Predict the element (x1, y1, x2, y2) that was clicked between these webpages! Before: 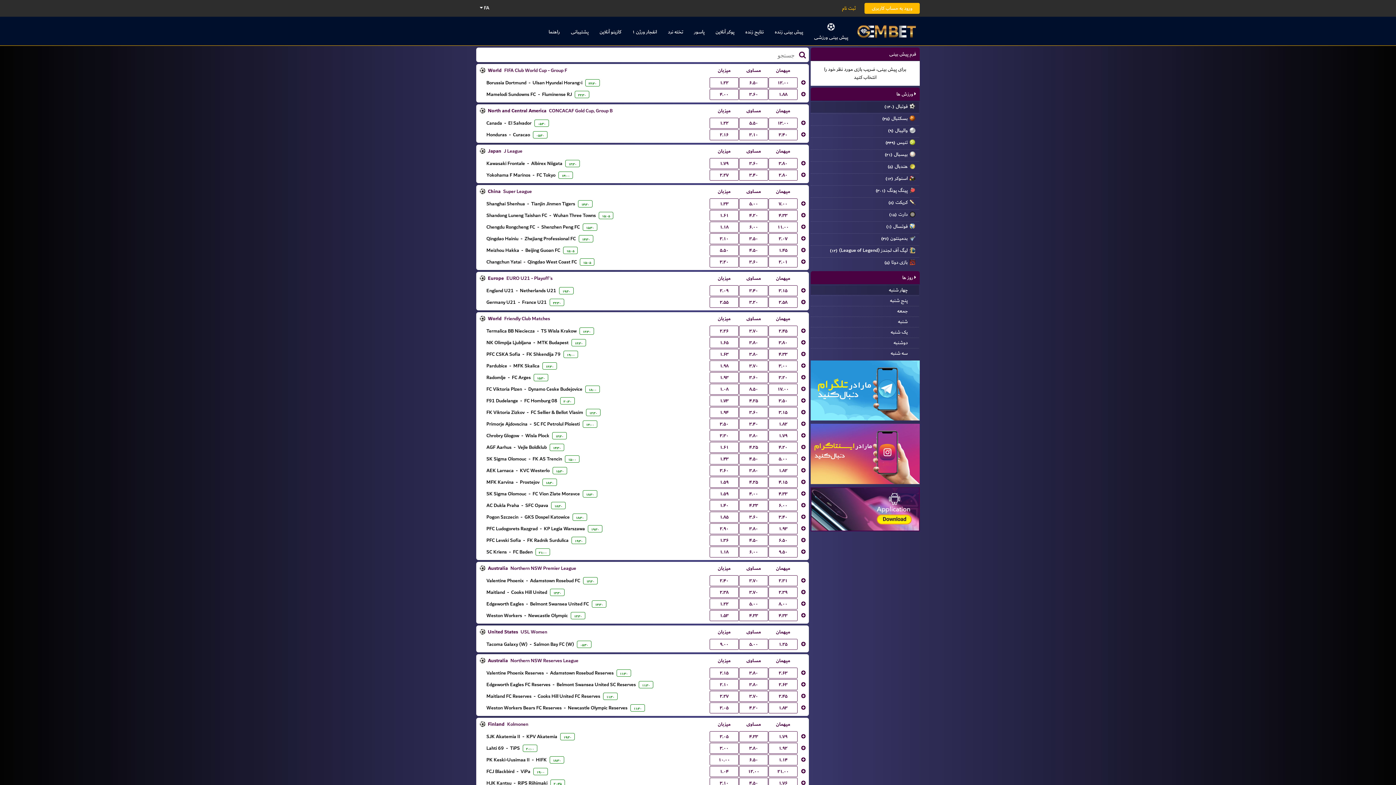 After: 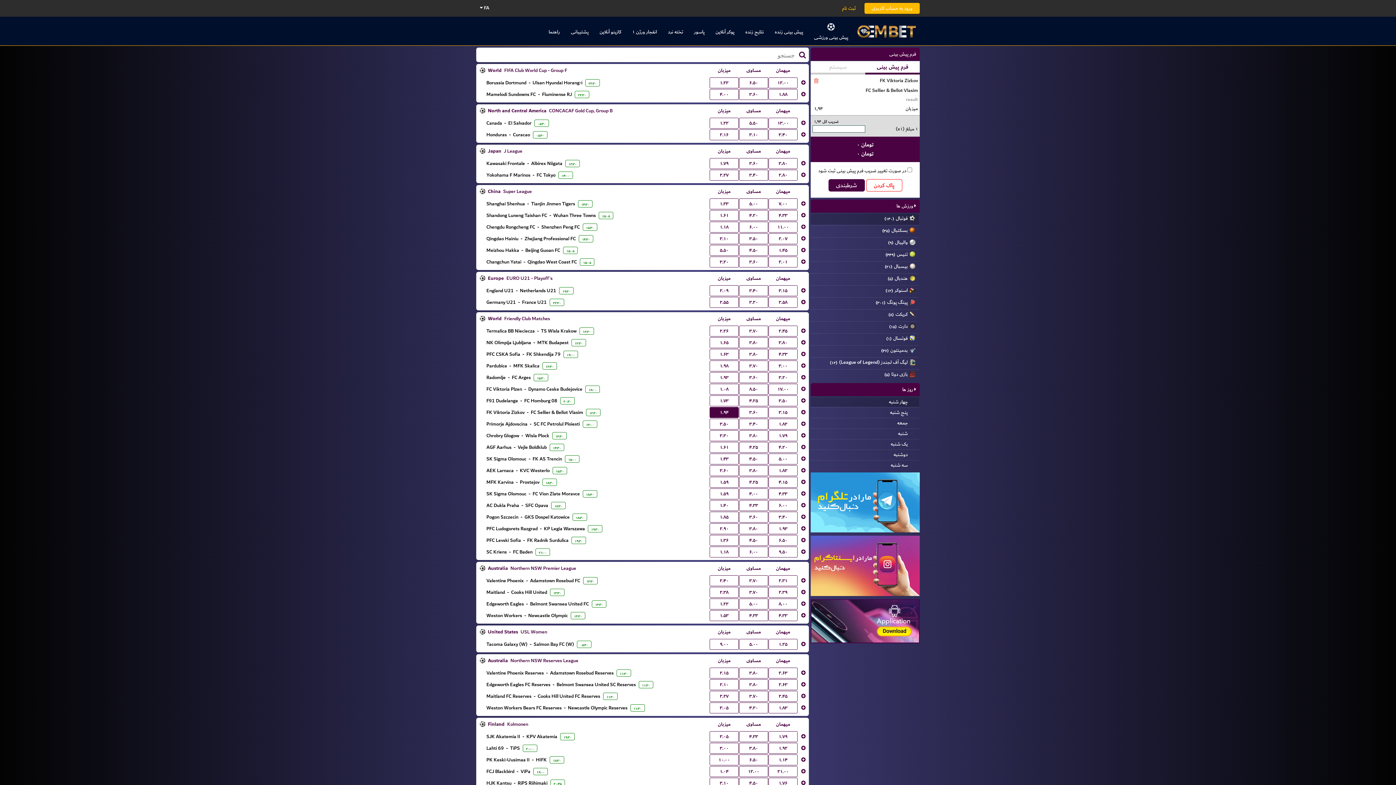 Action: label: ۱.۹۴ bbox: (709, 407, 738, 418)